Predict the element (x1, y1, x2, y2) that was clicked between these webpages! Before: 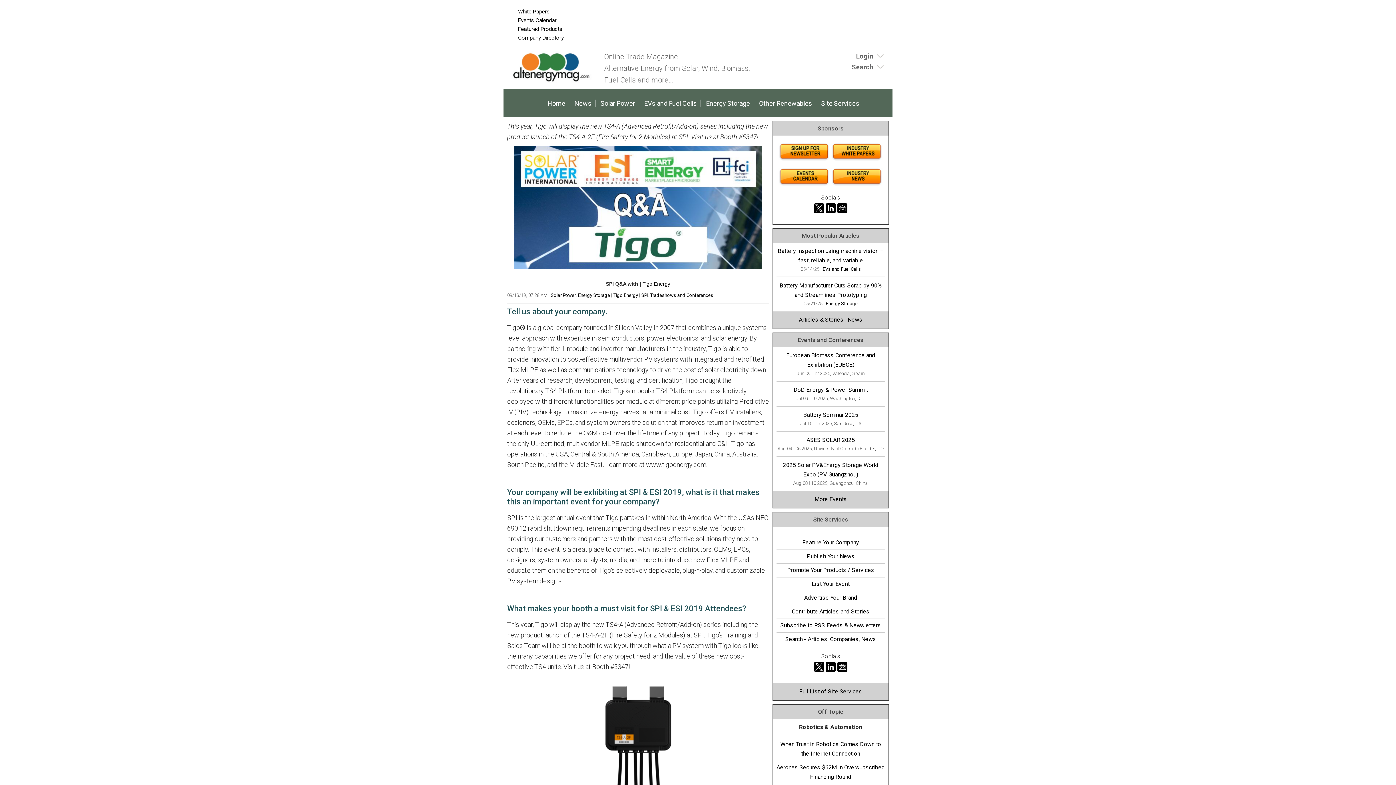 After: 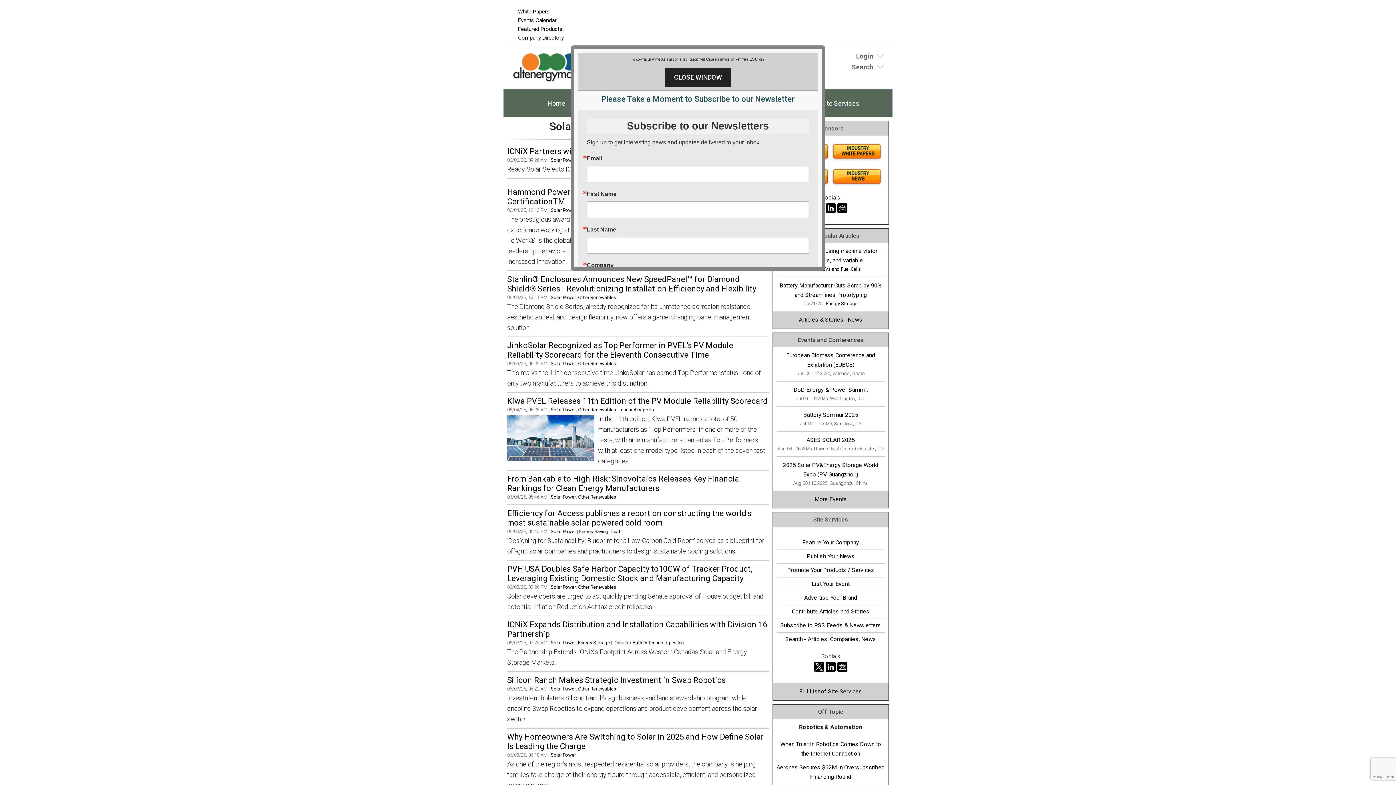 Action: bbox: (550, 292, 576, 298) label: Solar Power